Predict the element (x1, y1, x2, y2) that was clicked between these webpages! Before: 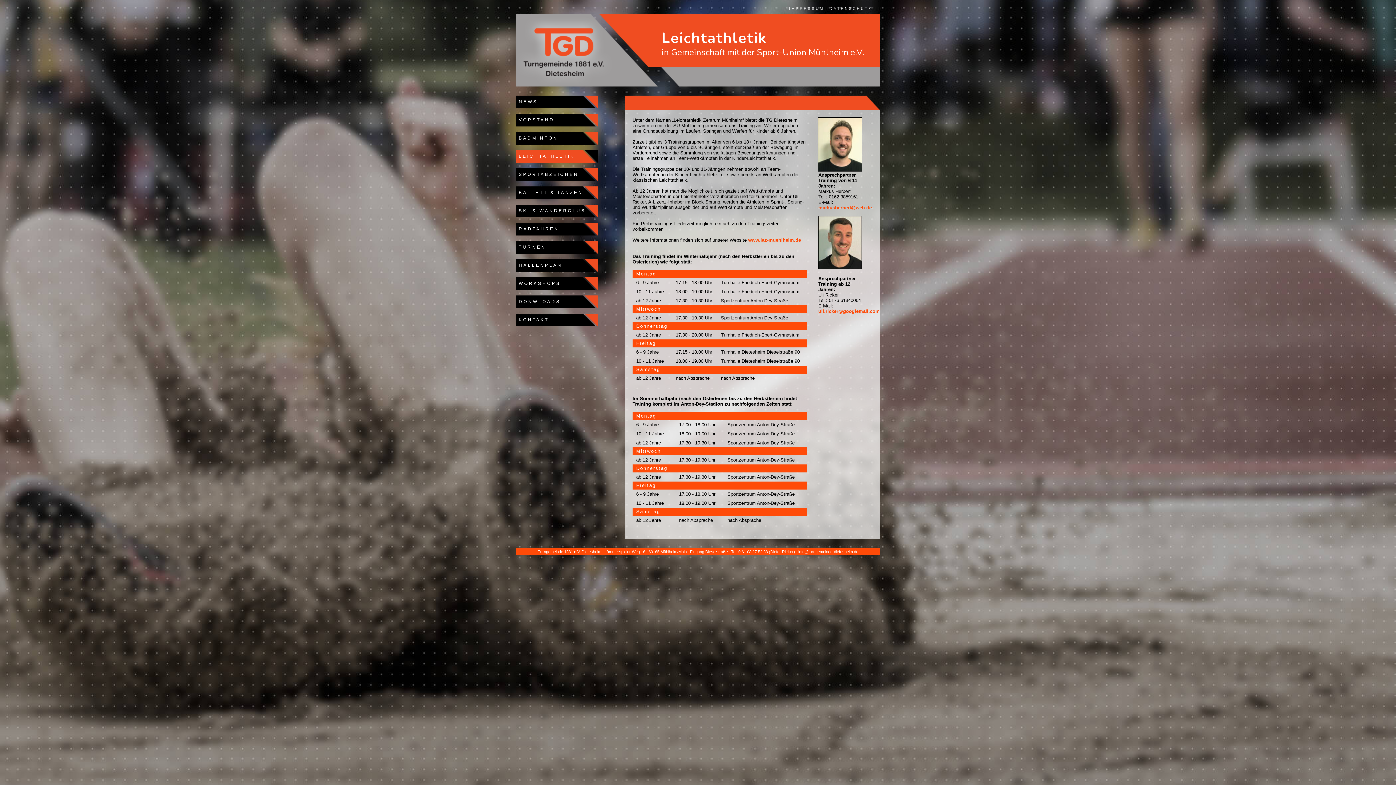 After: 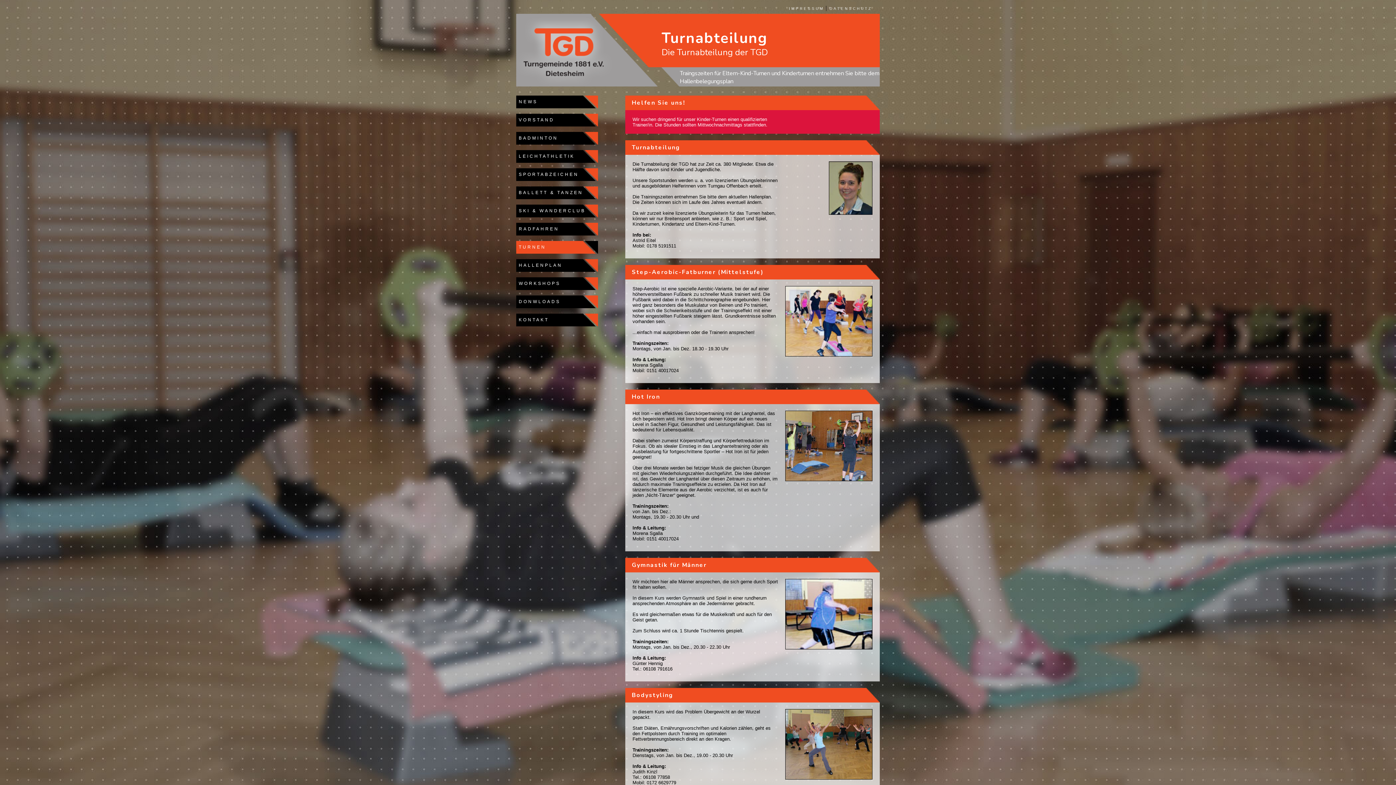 Action: bbox: (516, 241, 598, 253) label:  TURNEN